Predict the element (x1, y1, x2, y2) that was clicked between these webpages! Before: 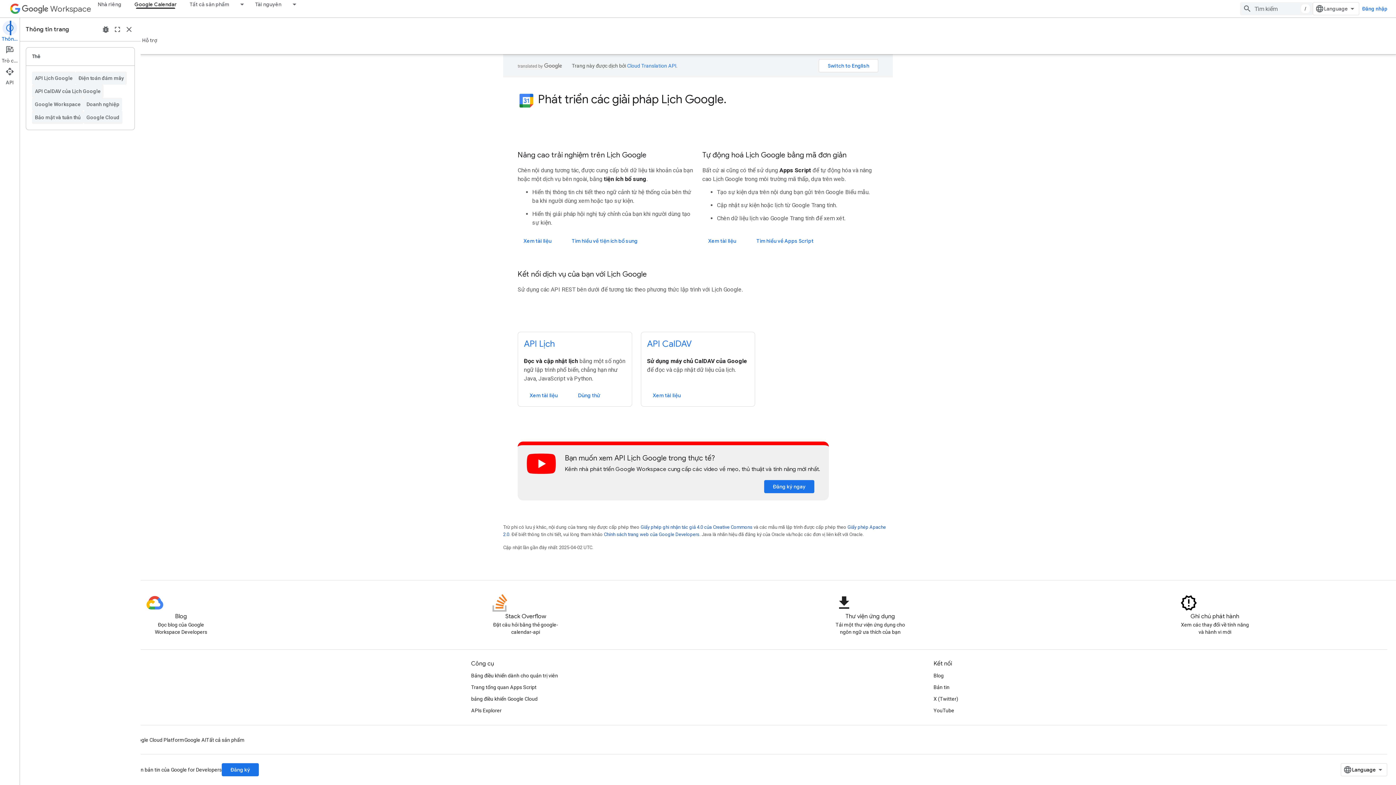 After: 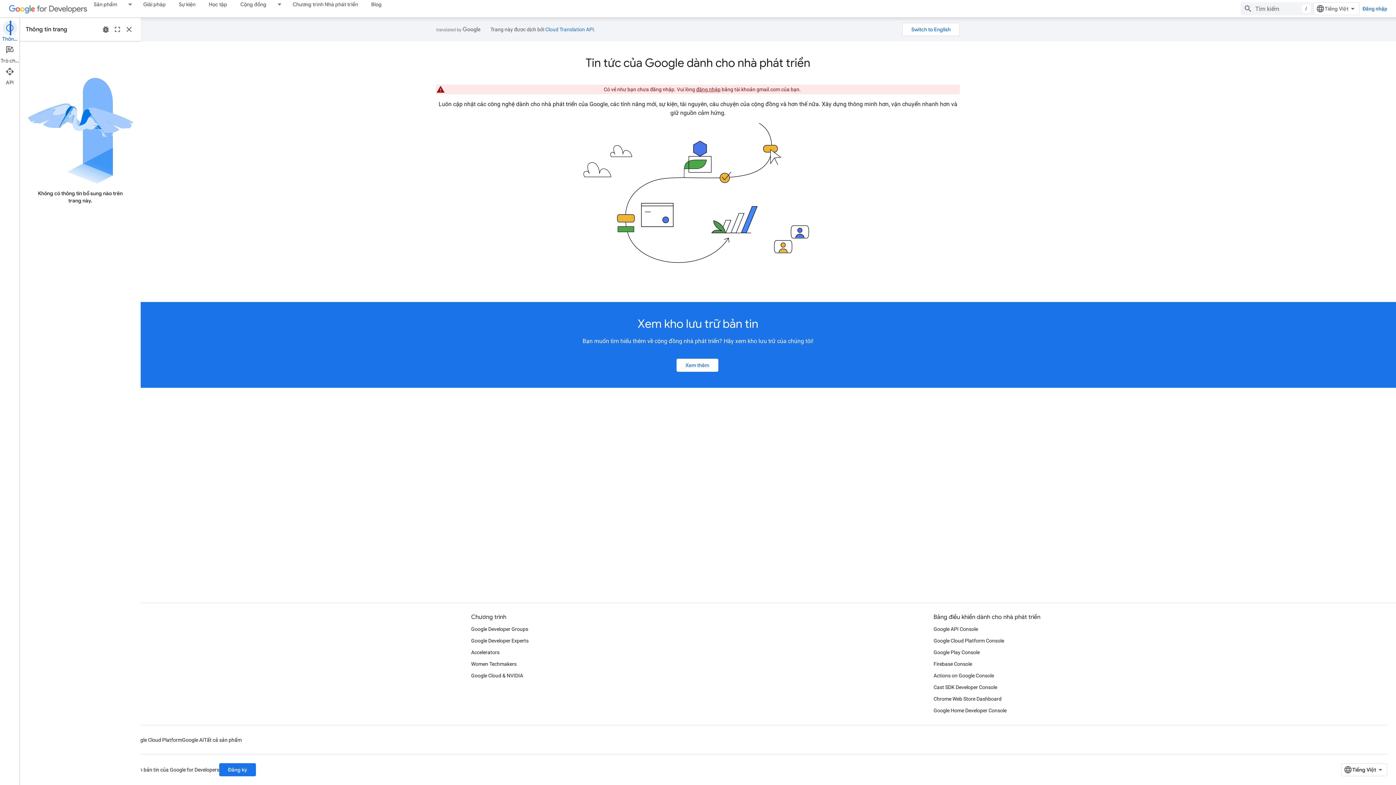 Action: bbox: (221, 763, 258, 776) label: Đăng ký